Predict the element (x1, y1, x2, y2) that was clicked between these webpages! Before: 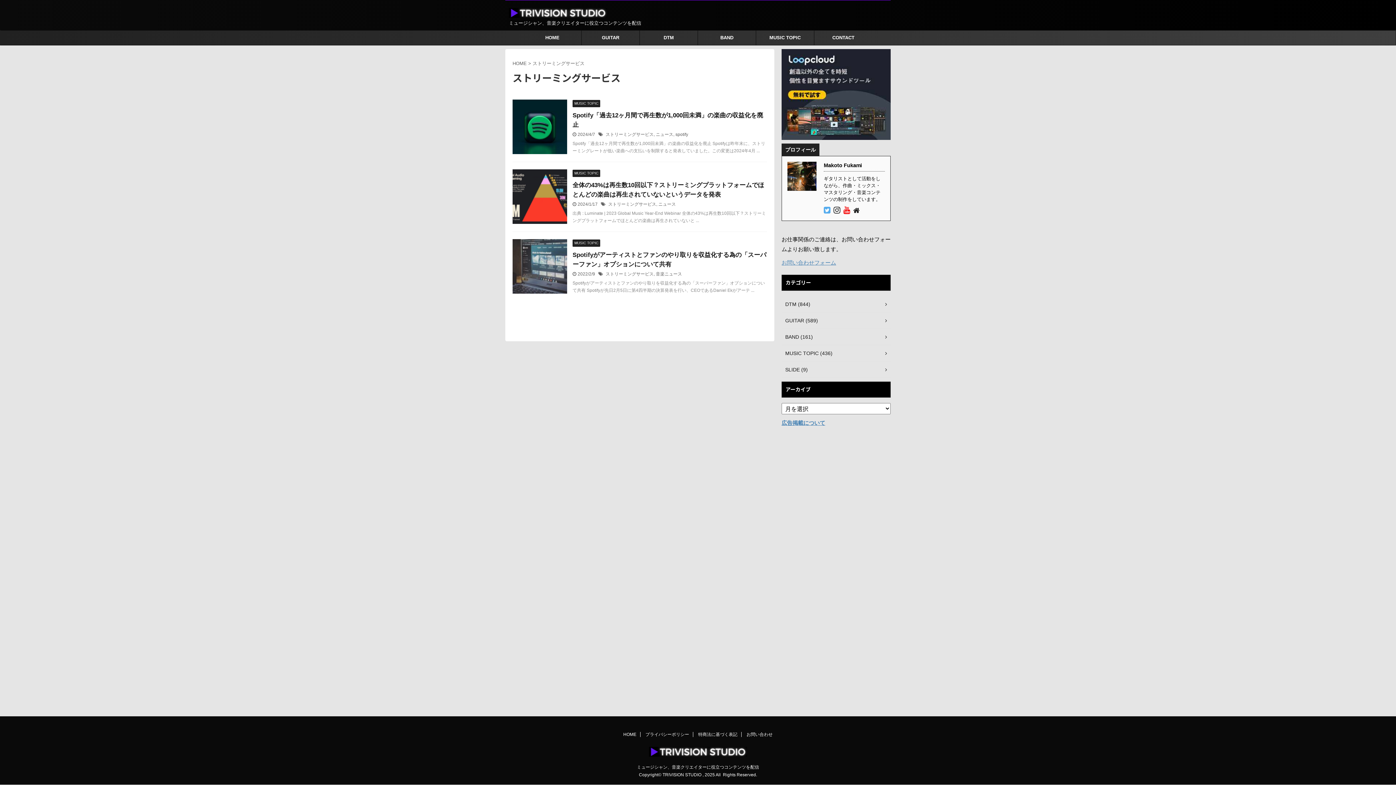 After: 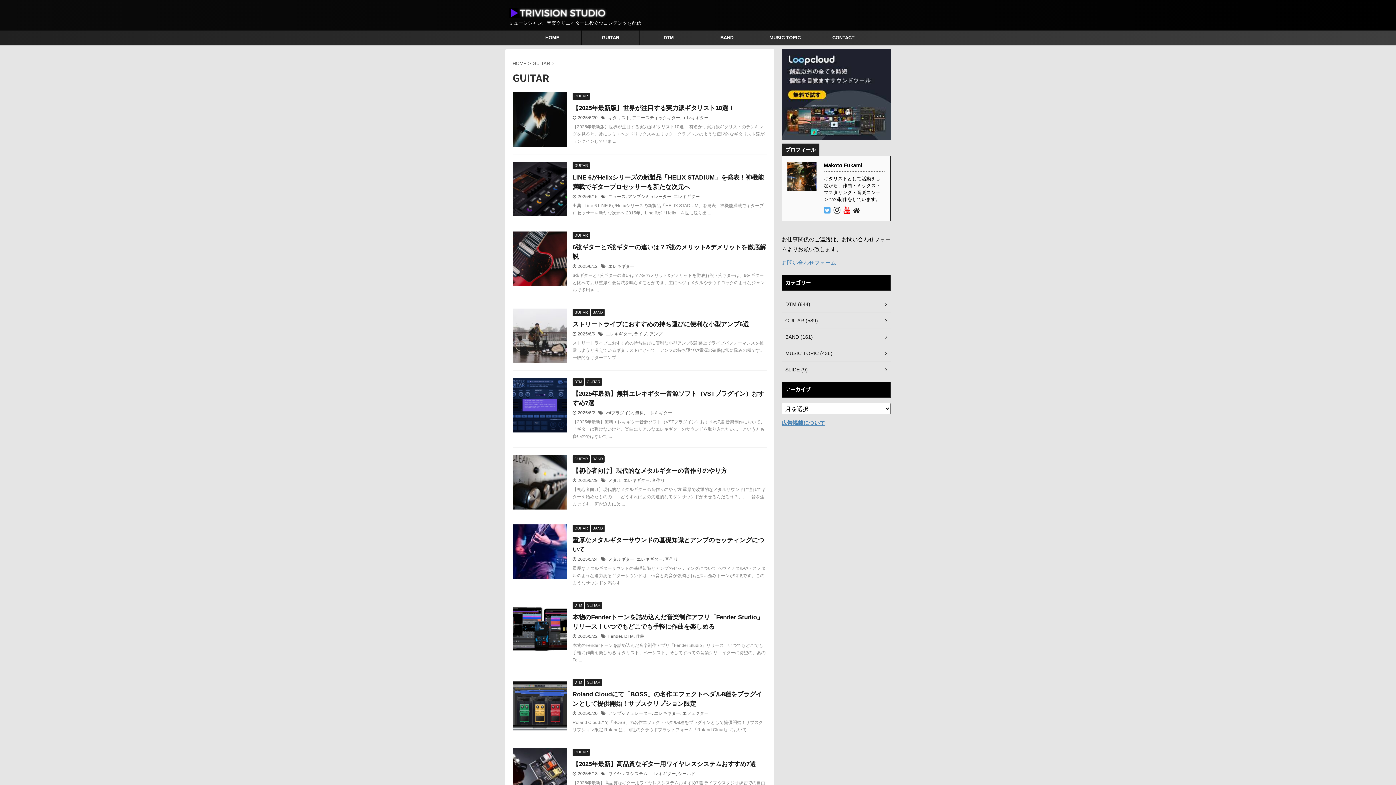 Action: bbox: (781, 312, 890, 329) label: GUITAR (589)